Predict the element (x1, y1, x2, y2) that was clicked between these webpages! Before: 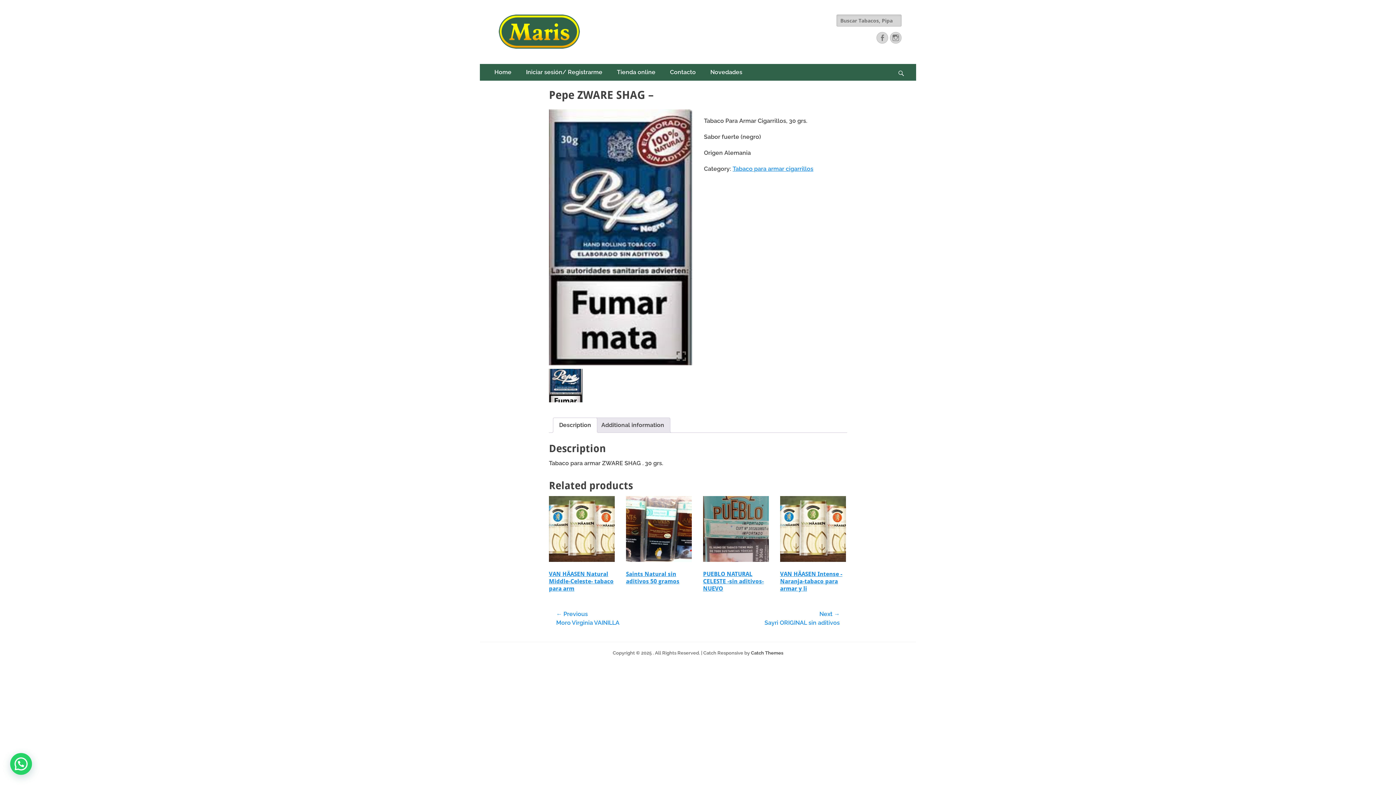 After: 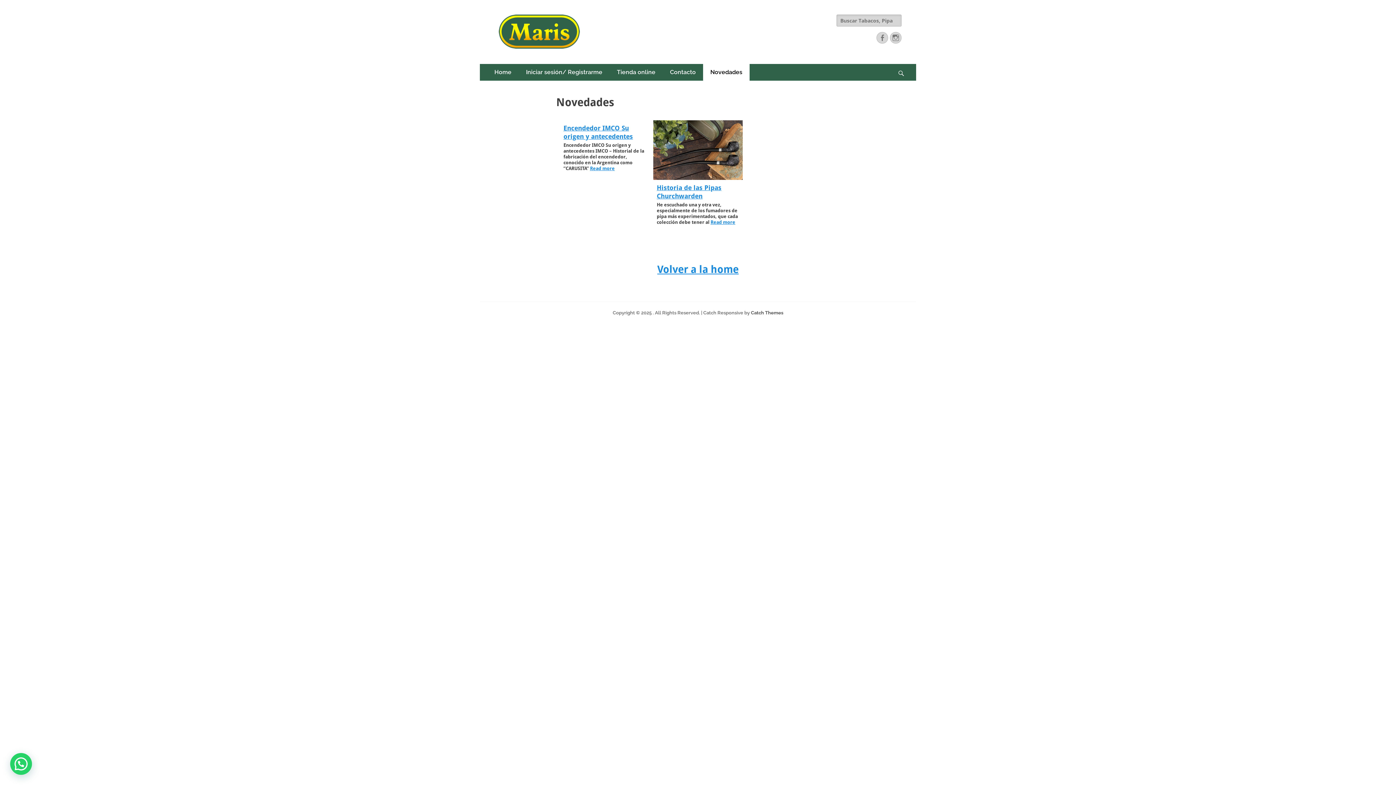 Action: bbox: (703, 64, 749, 80) label: Novedades